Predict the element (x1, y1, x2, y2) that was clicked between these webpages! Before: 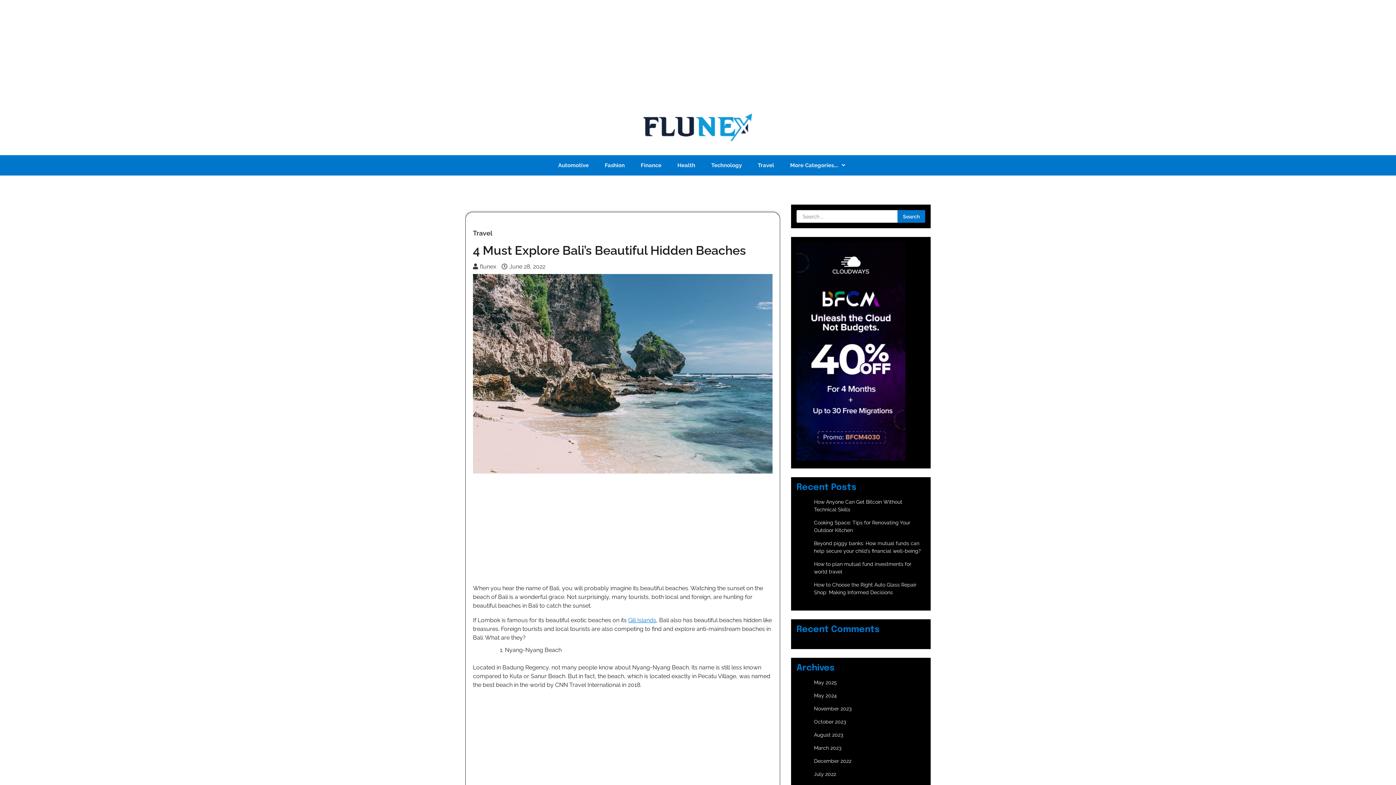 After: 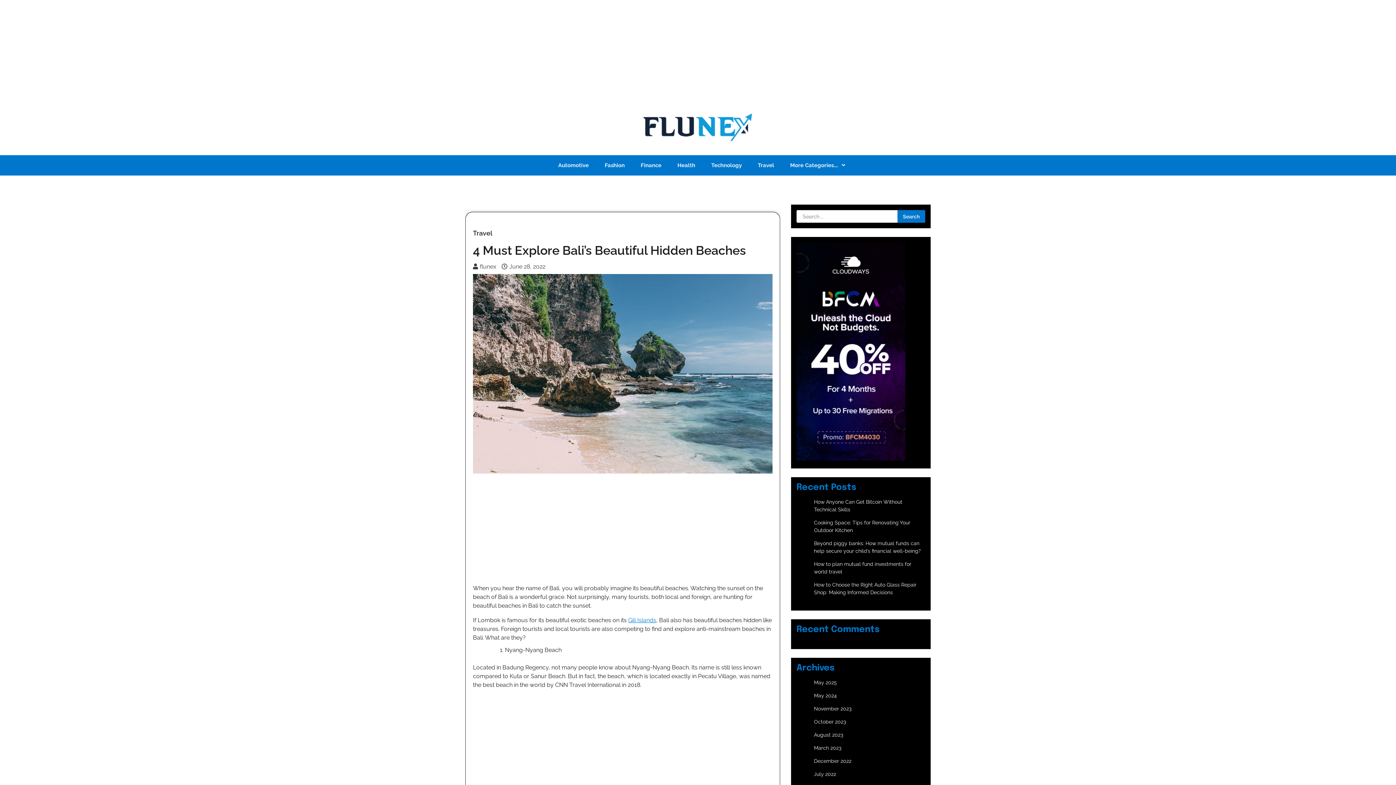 Action: bbox: (796, 455, 905, 462)